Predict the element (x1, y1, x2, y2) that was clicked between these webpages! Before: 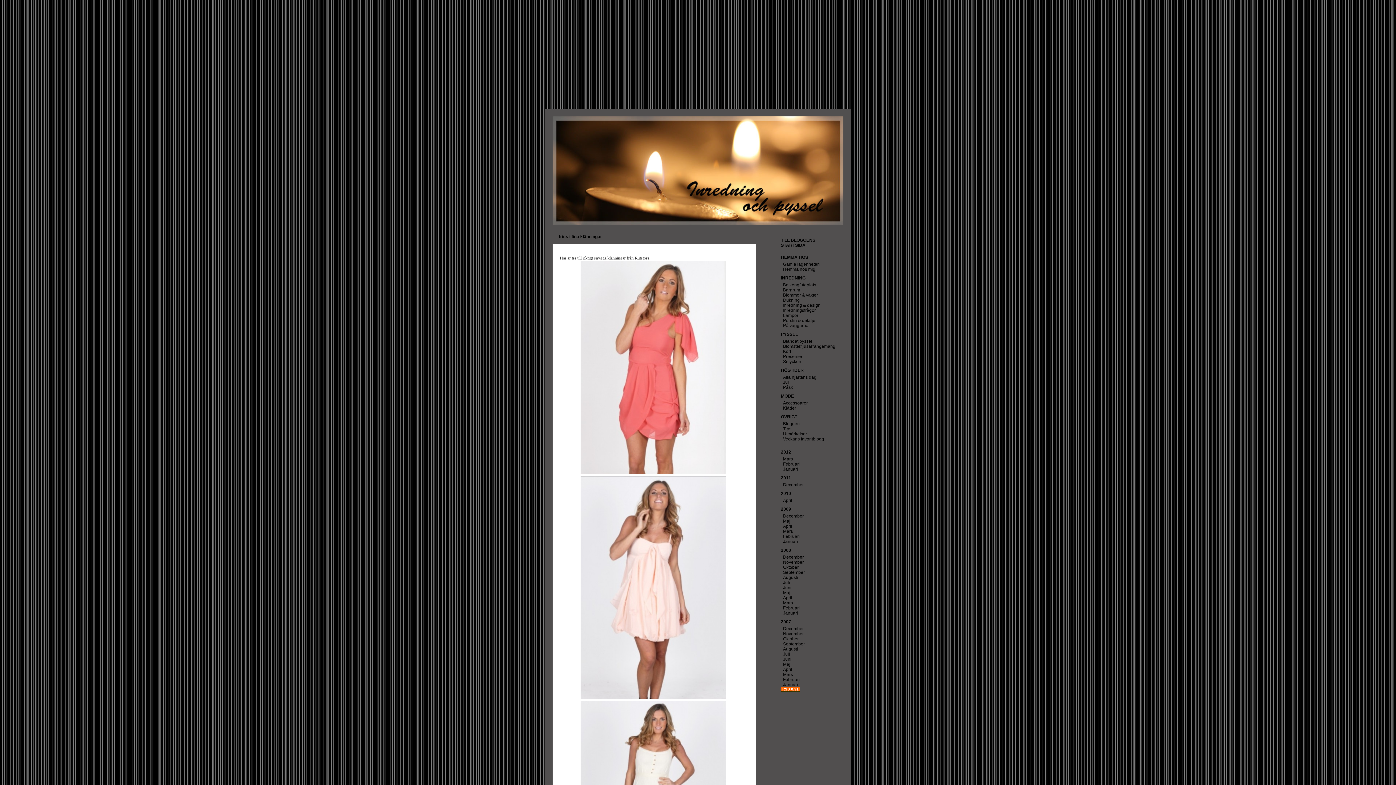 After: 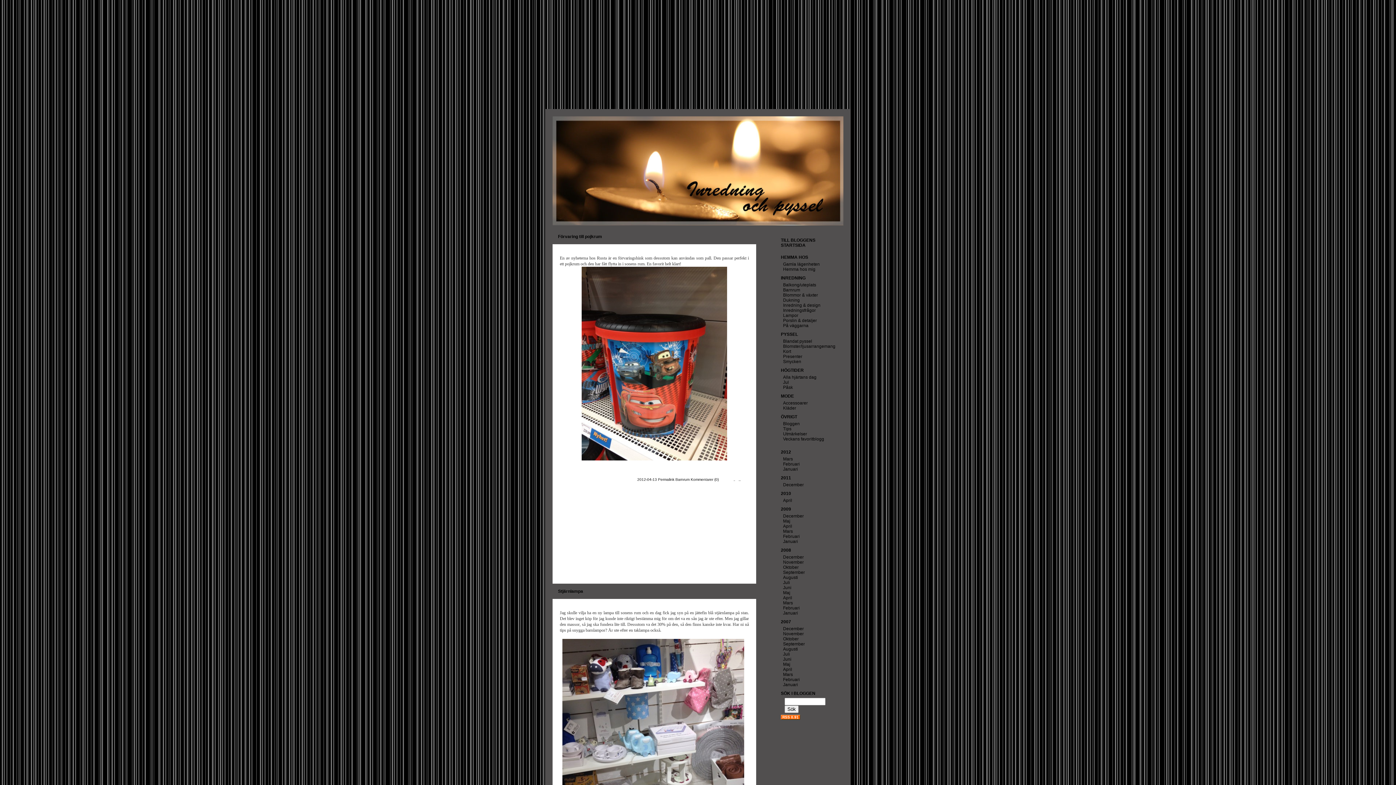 Action: bbox: (783, 287, 800, 292) label: Barnrum